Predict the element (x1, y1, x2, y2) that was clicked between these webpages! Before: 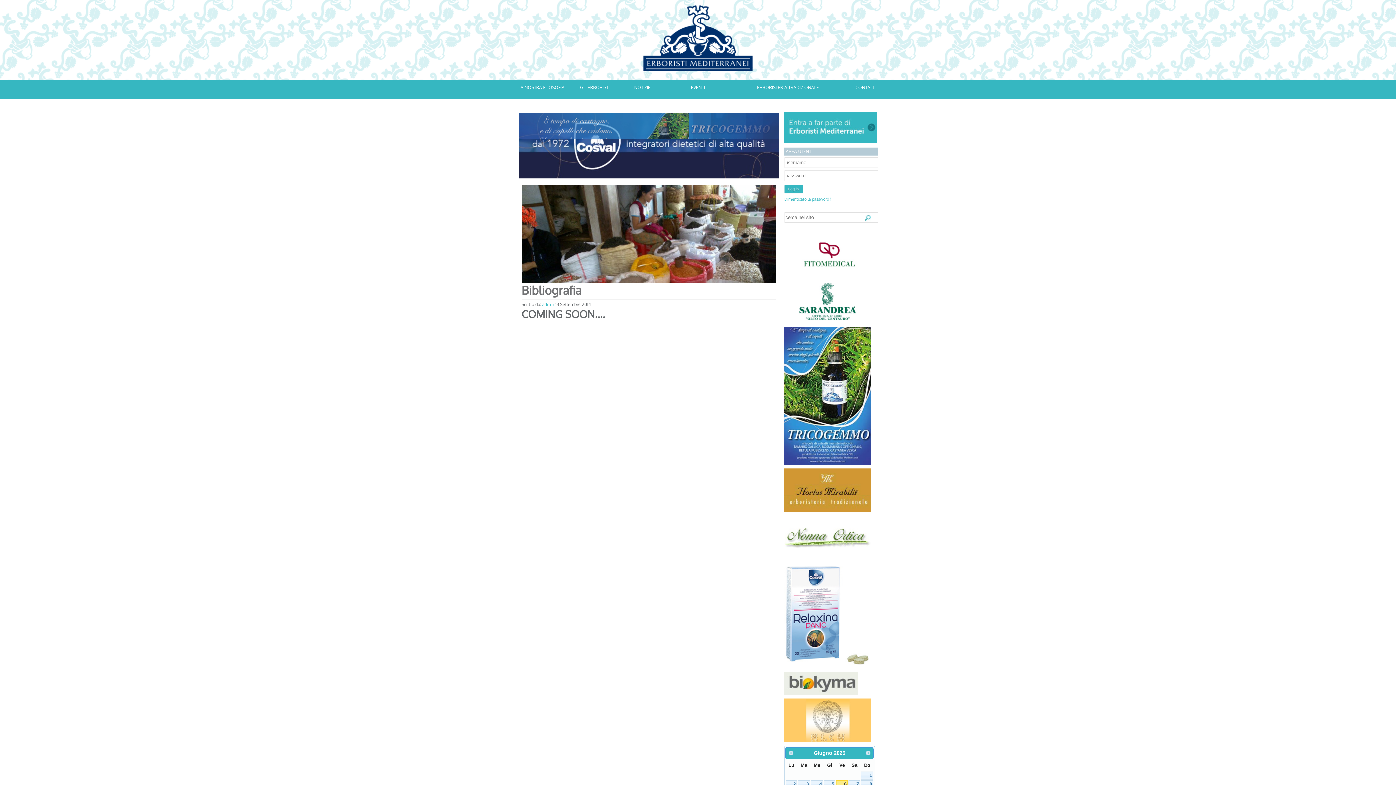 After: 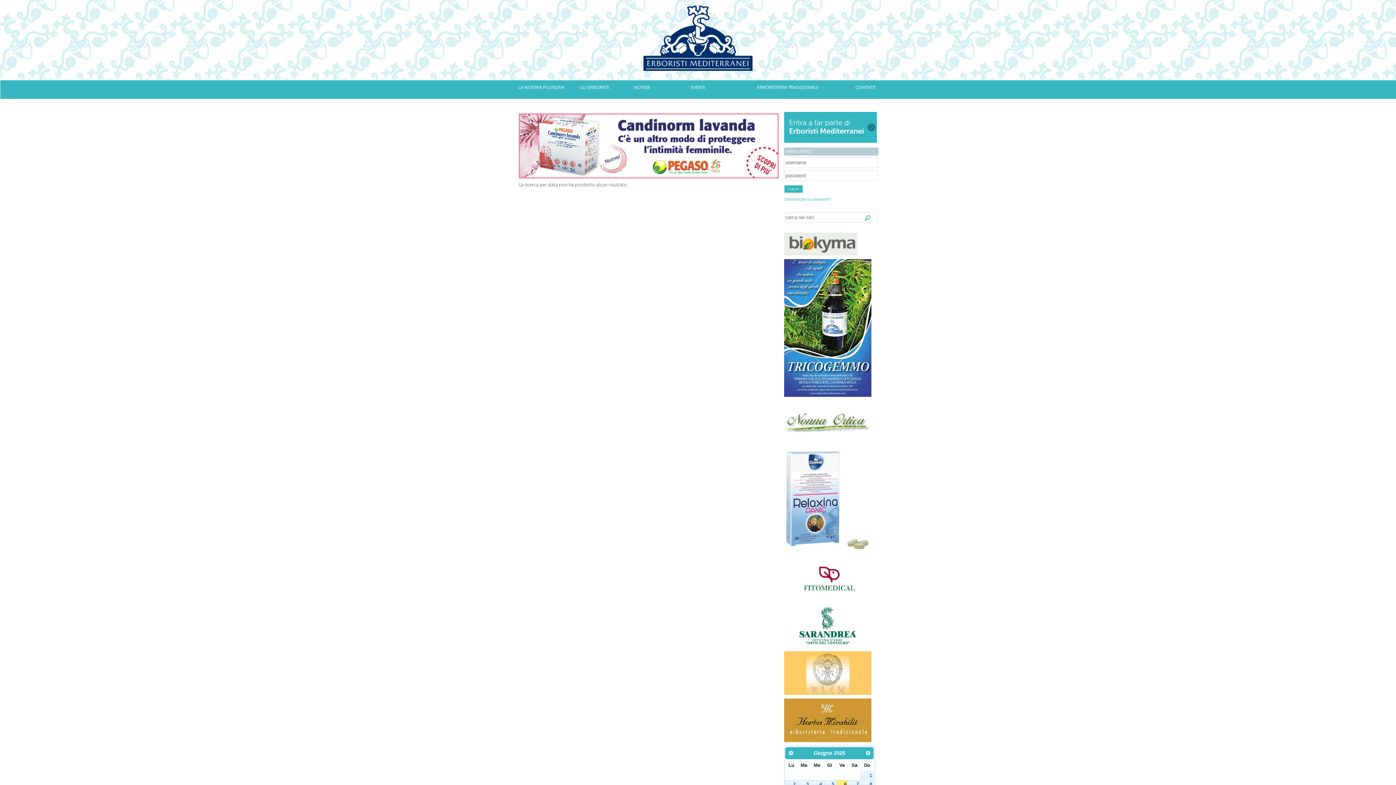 Action: bbox: (848, 780, 860, 788) label: 7